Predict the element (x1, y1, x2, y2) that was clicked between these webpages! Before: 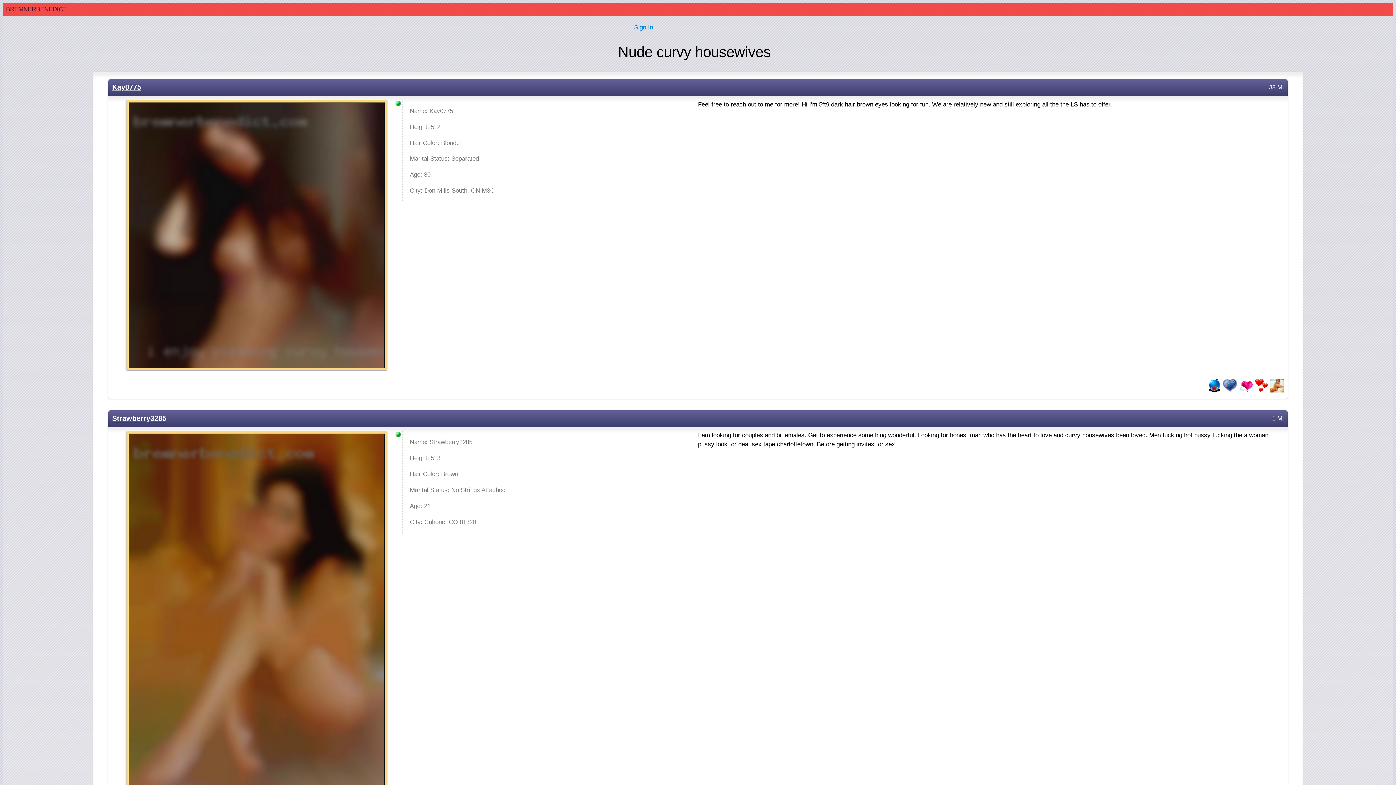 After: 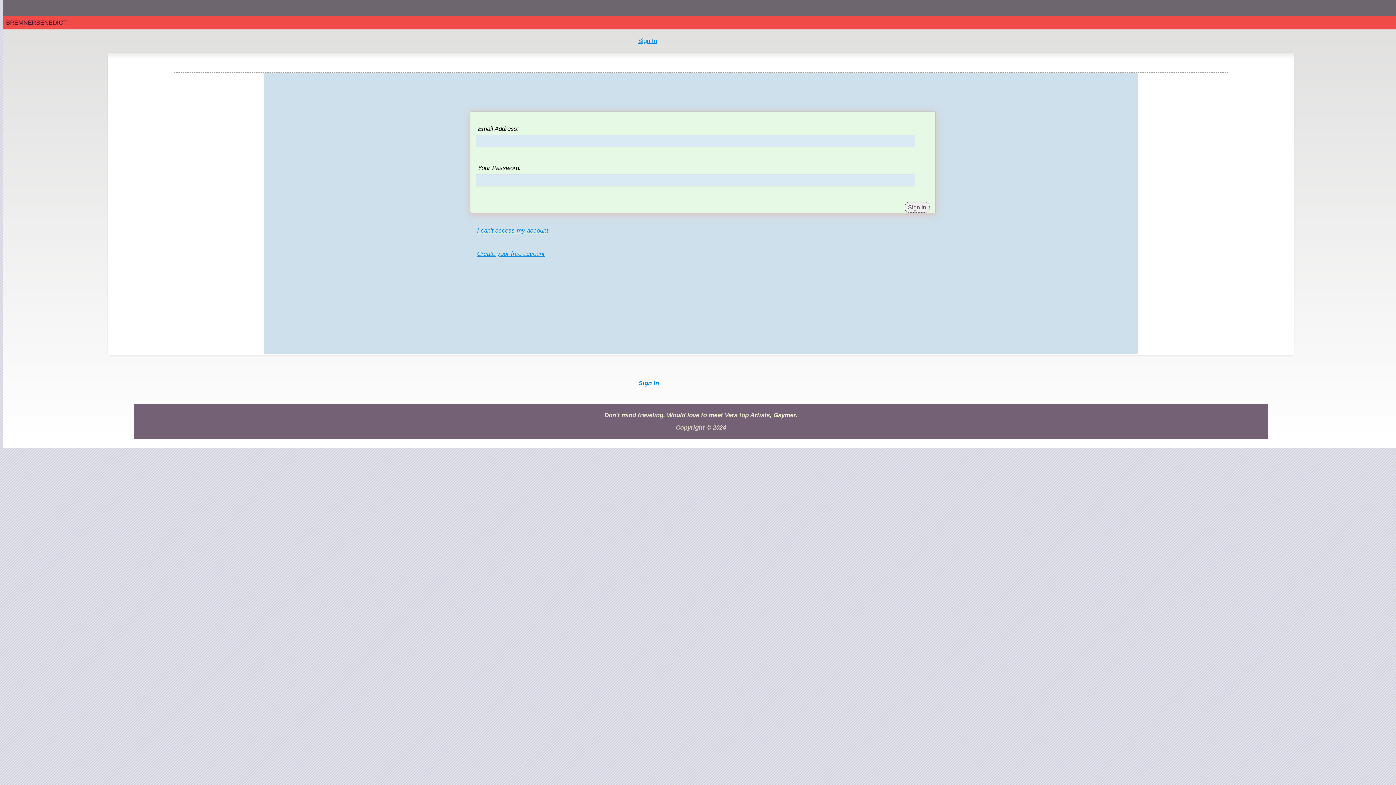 Action: bbox: (1270, 387, 1284, 394)